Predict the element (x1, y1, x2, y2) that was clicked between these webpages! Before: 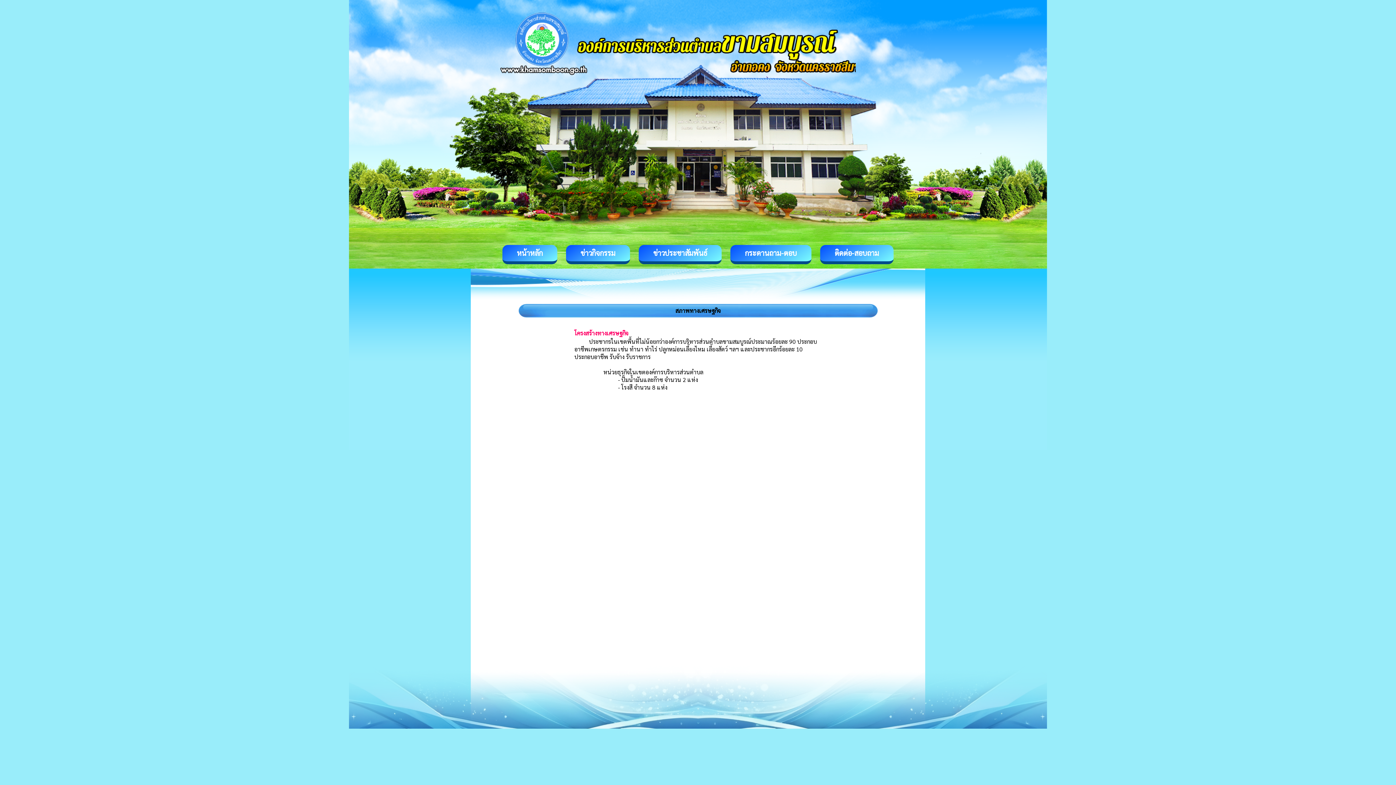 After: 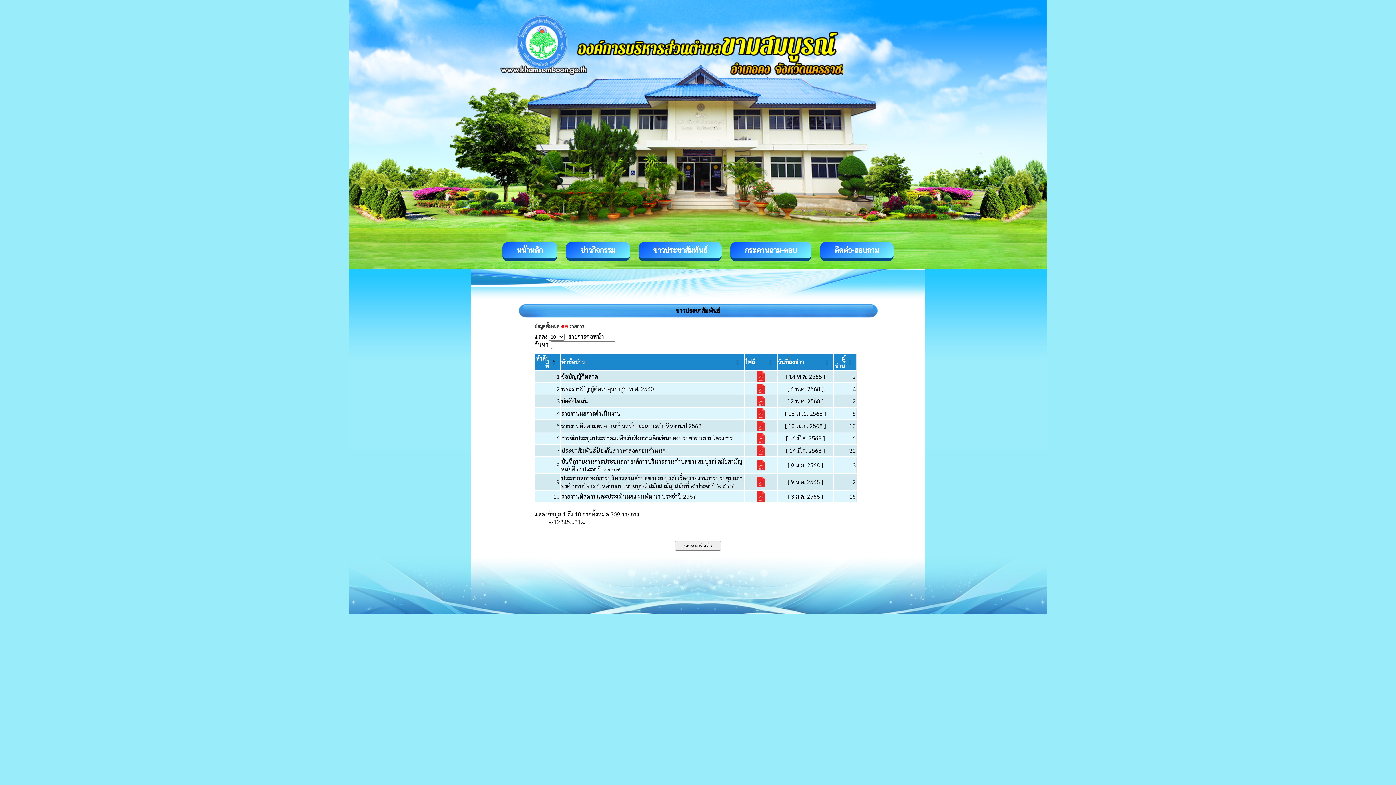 Action: bbox: (653, 248, 707, 257) label: ข่าวประชาสัมพันธ์